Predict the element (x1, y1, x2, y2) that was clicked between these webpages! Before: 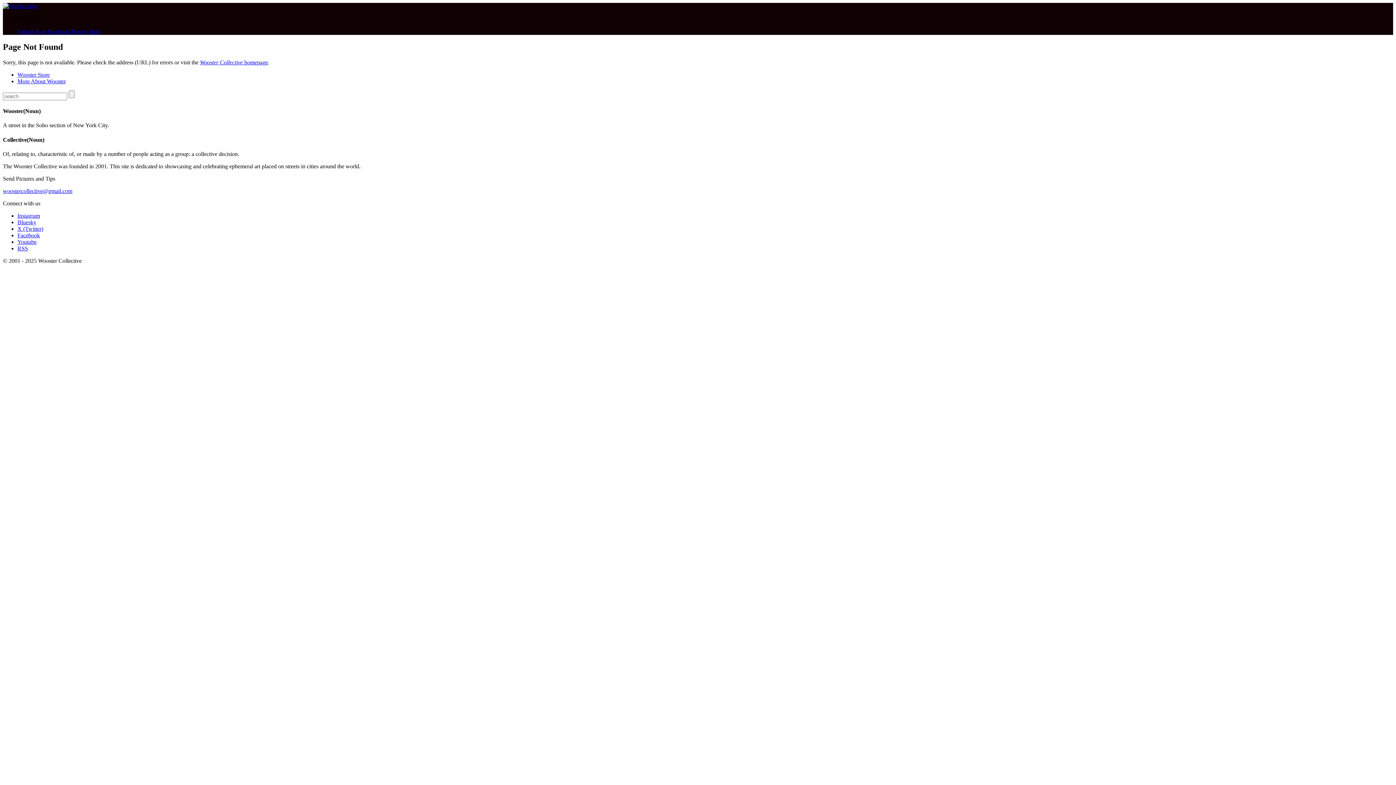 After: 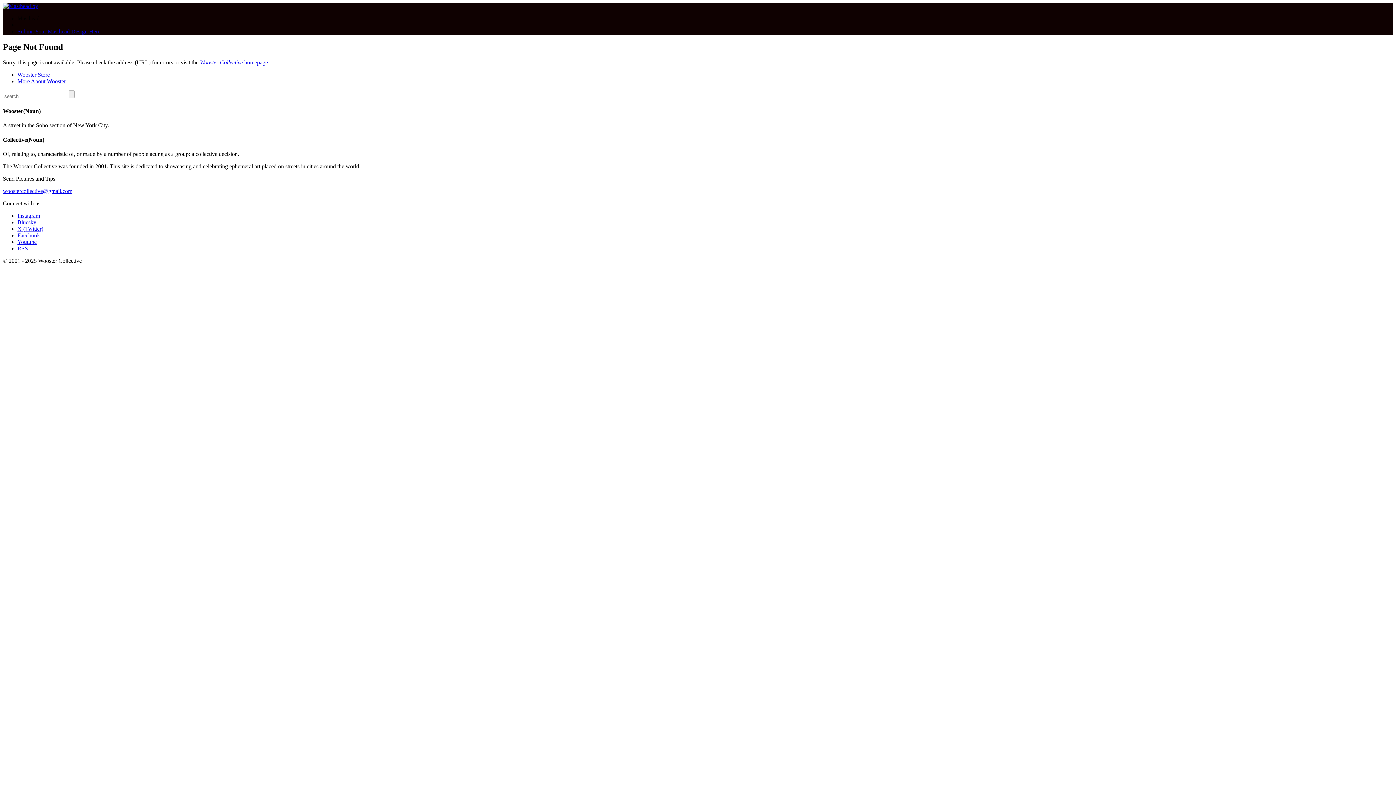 Action: label: Facebook bbox: (17, 232, 40, 238)